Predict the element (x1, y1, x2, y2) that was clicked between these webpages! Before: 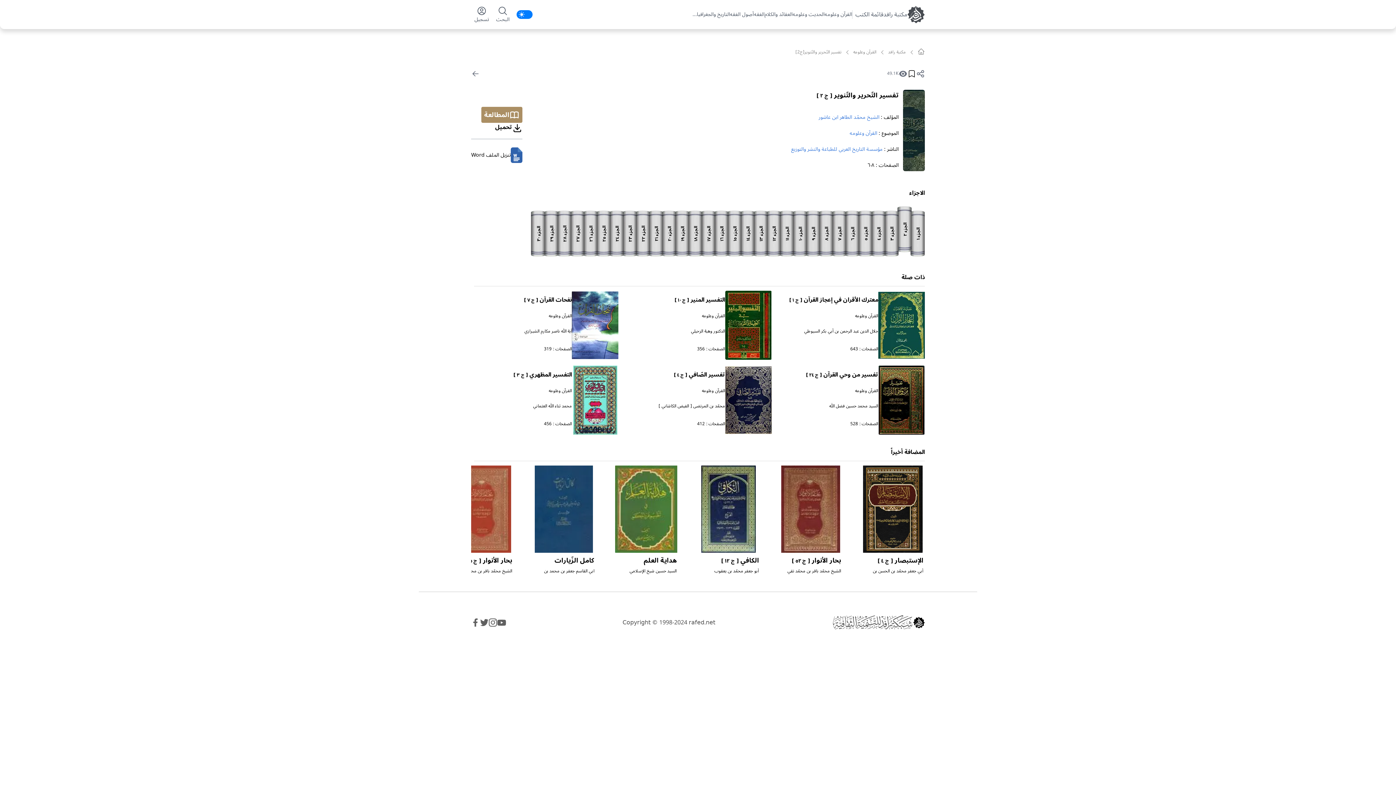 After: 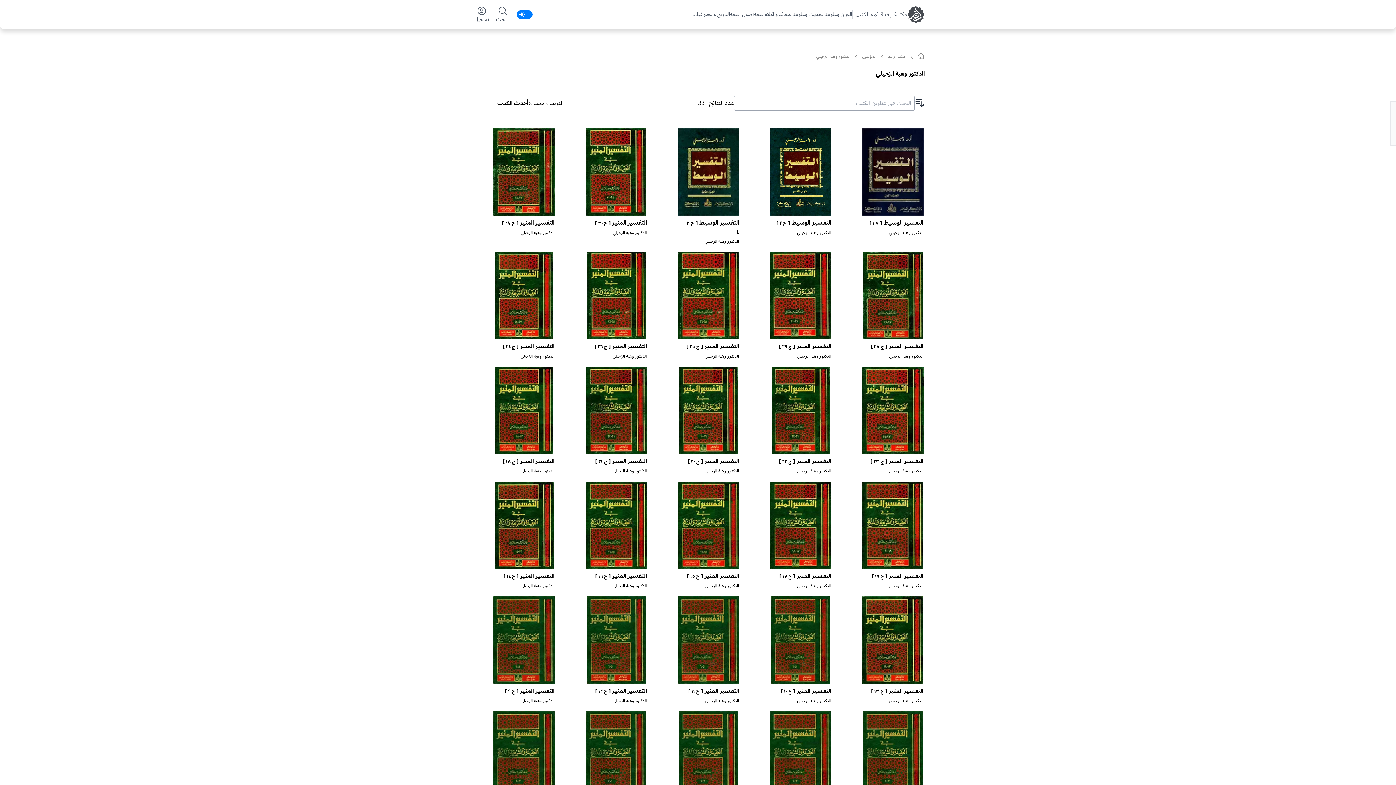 Action: label: الدكتور وهبة الزحيلي bbox: (691, 326, 725, 335)